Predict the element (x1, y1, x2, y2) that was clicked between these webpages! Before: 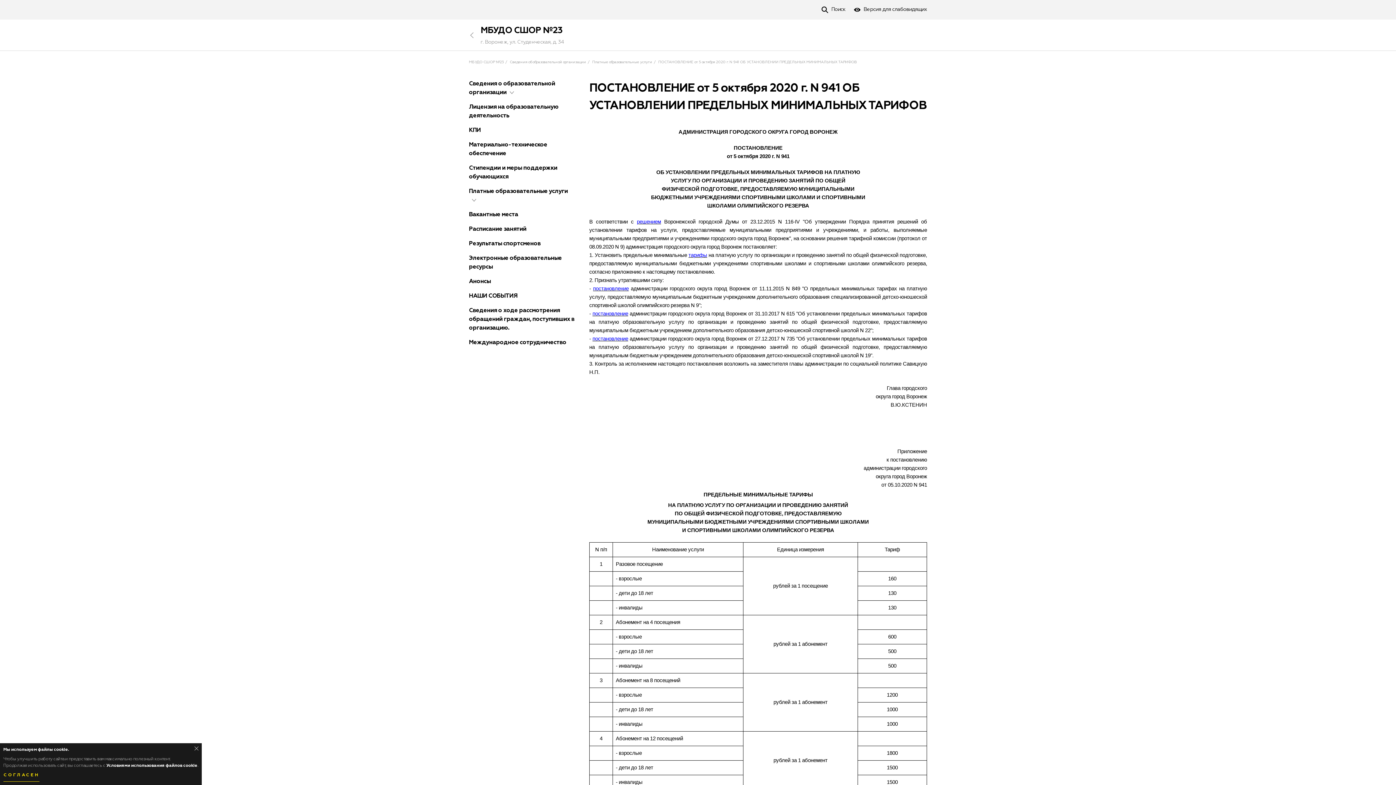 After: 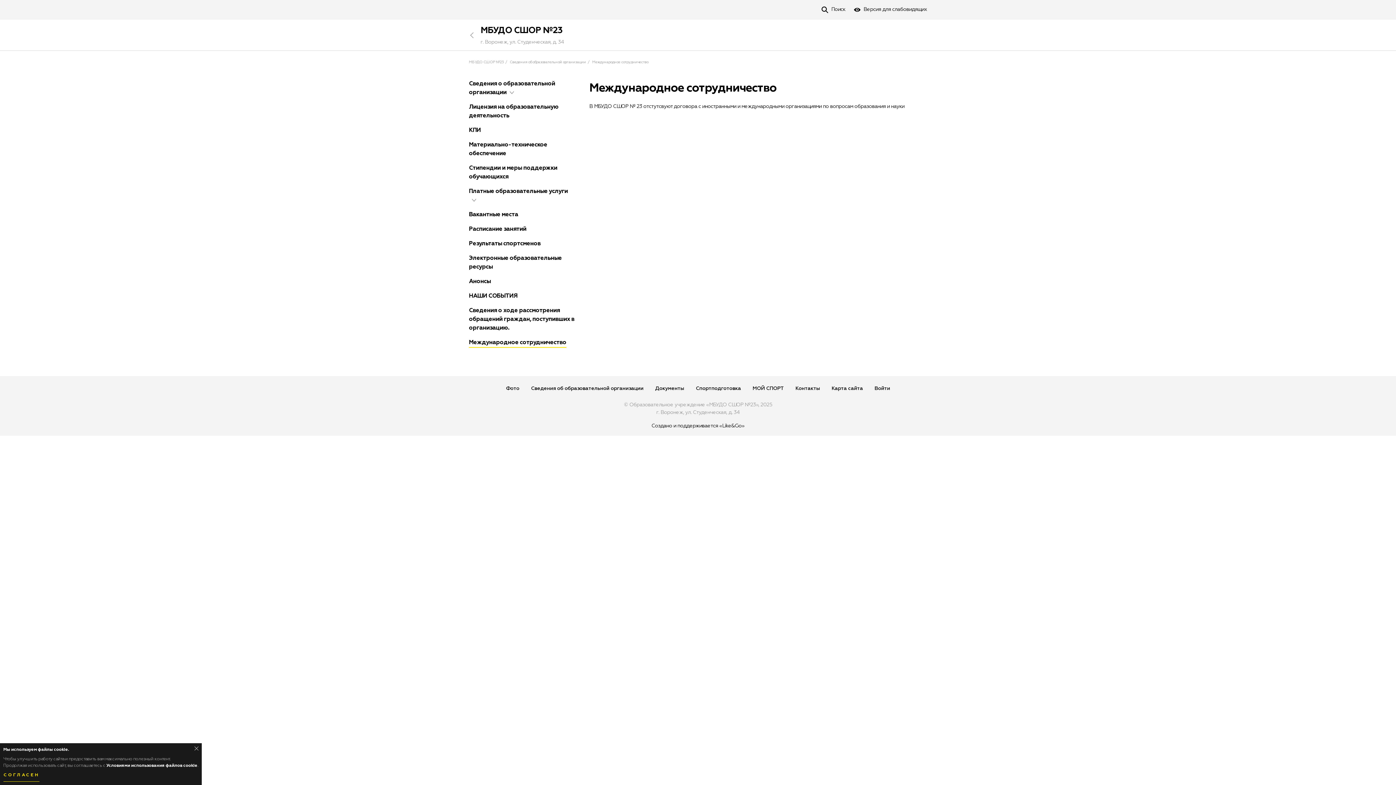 Action: bbox: (469, 340, 566, 348) label: Международное сотрудничество